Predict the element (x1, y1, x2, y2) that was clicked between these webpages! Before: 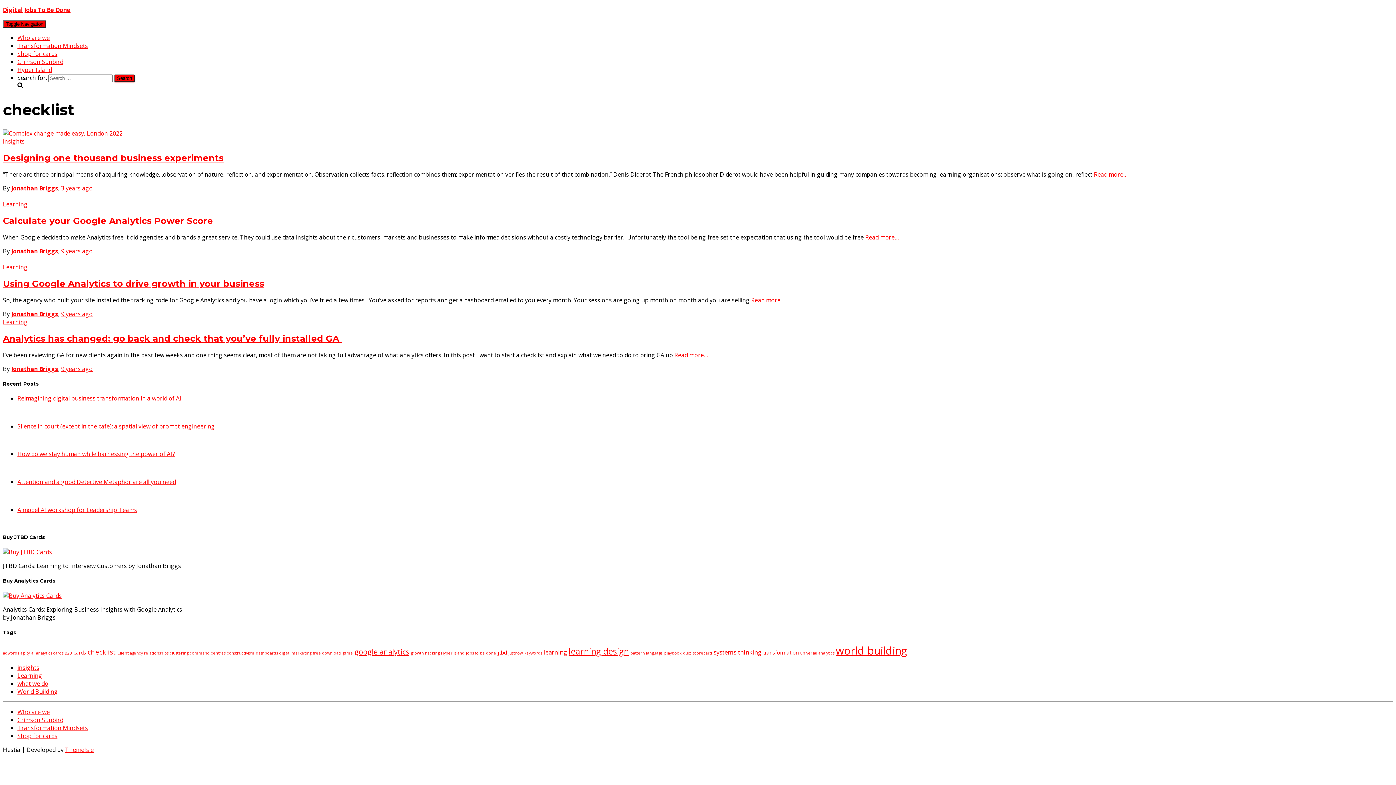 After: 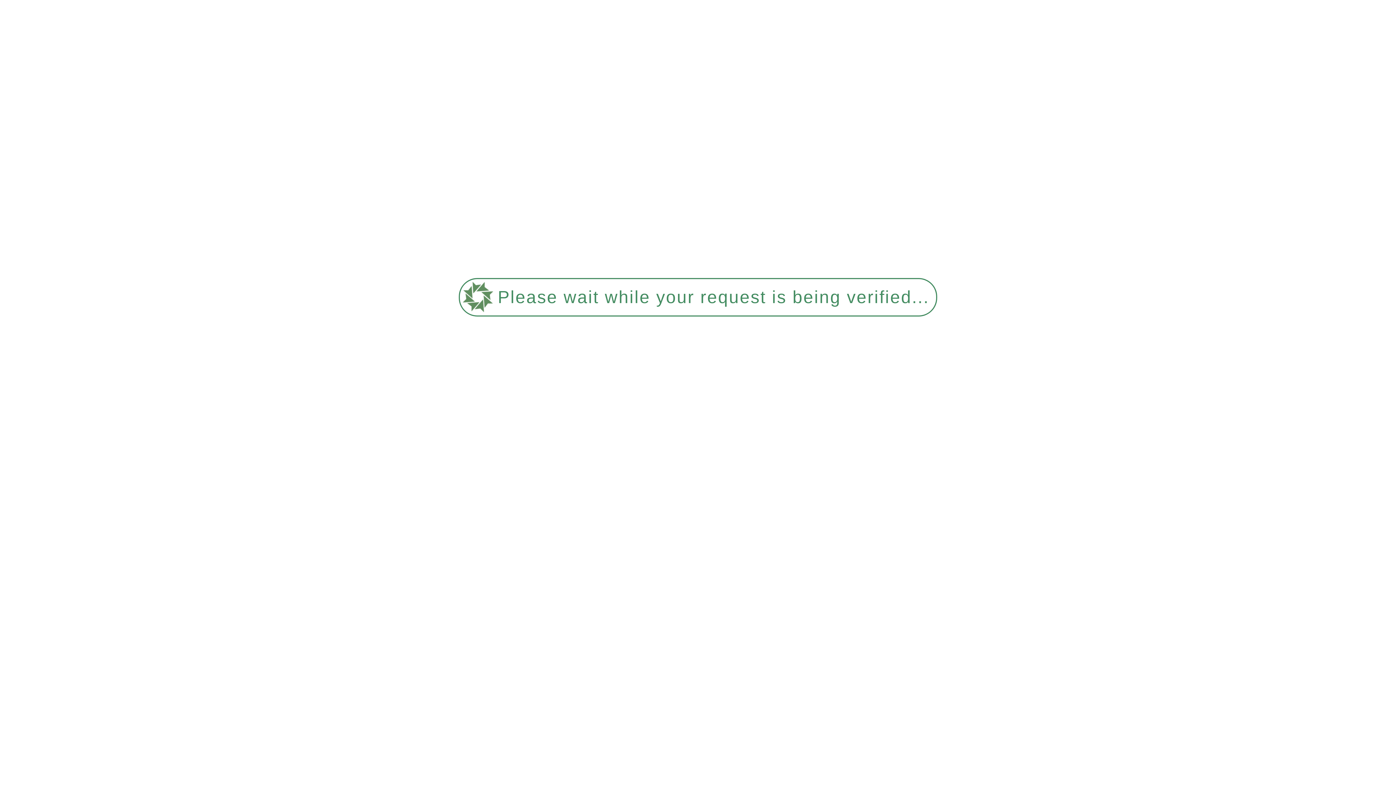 Action: bbox: (61, 310, 92, 318) label: 9 years ago